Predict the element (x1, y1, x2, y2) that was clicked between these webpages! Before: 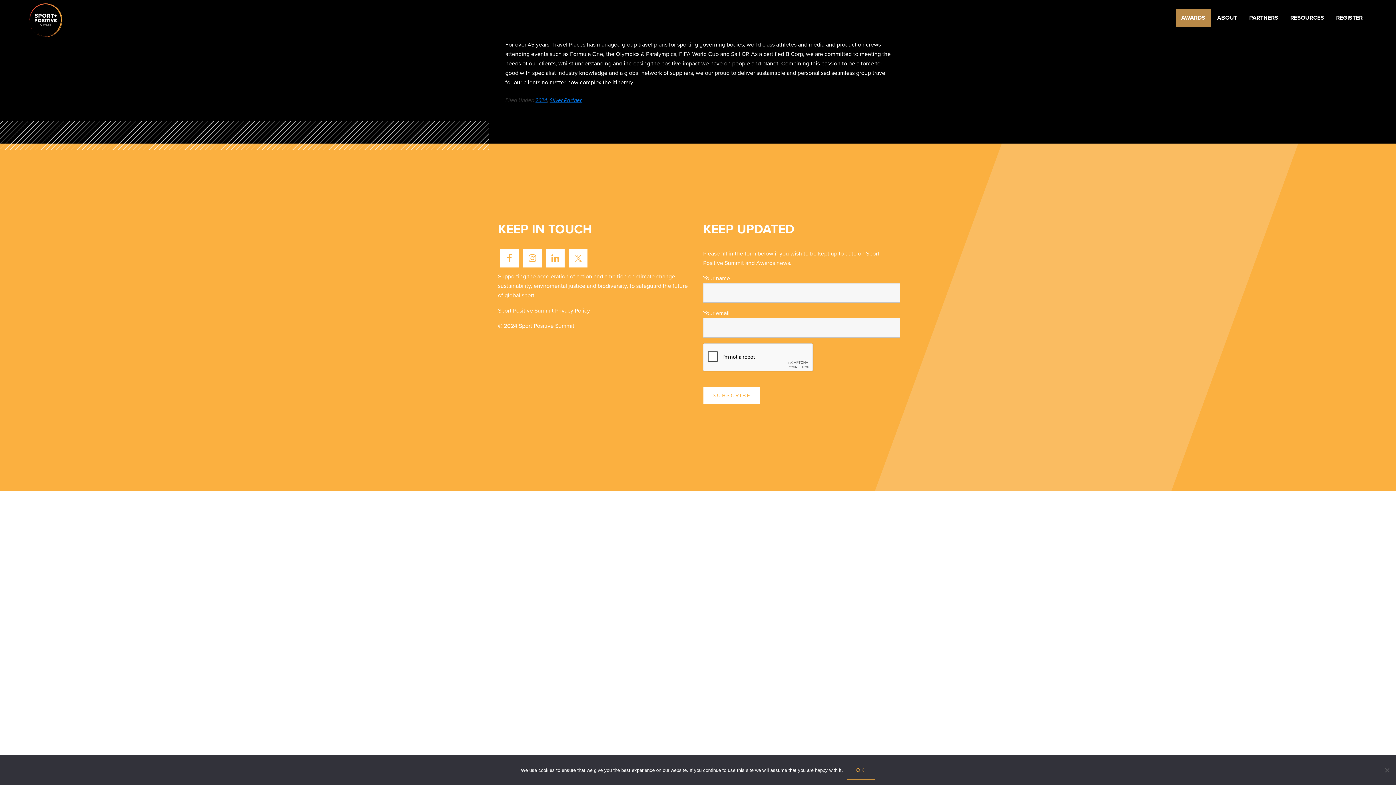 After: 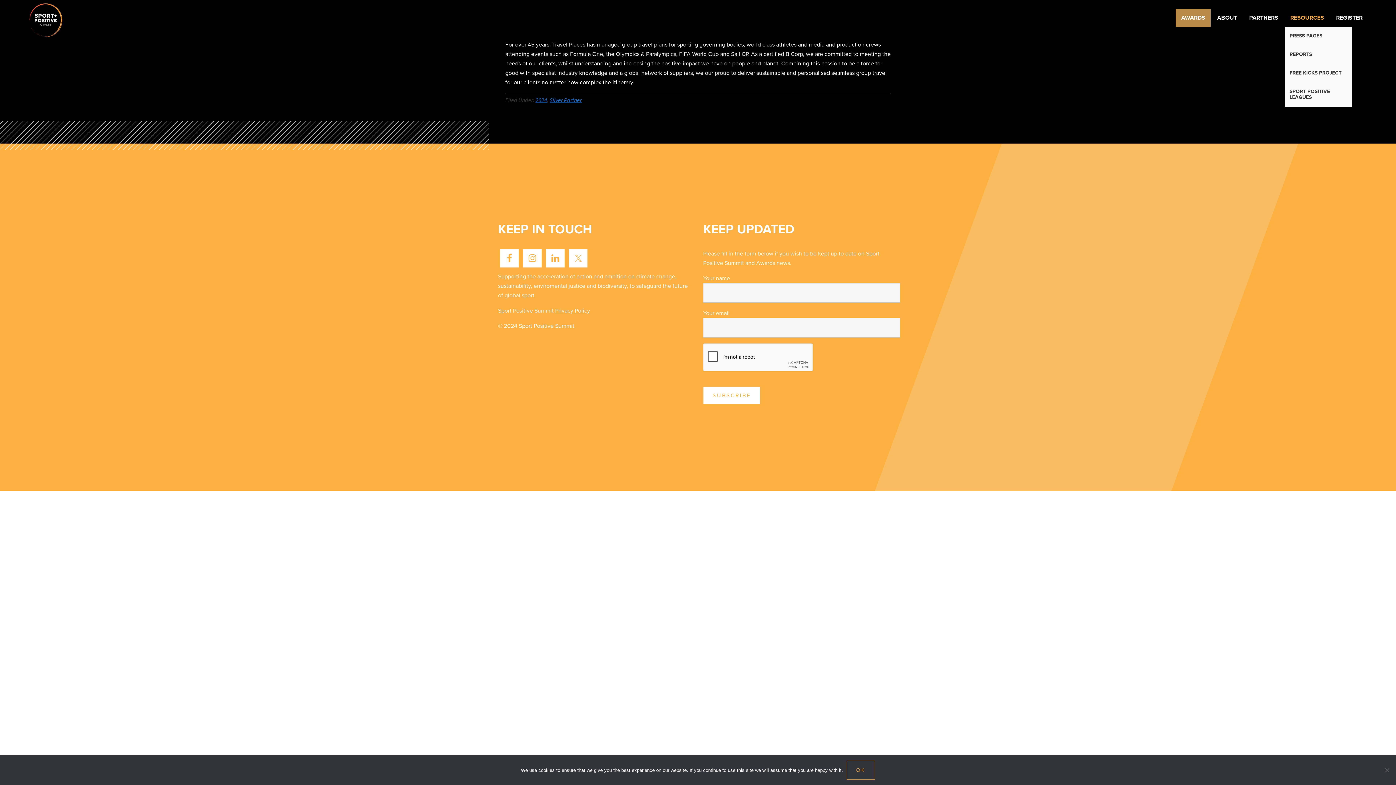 Action: label: RESOURCES bbox: (1285, 8, 1329, 26)